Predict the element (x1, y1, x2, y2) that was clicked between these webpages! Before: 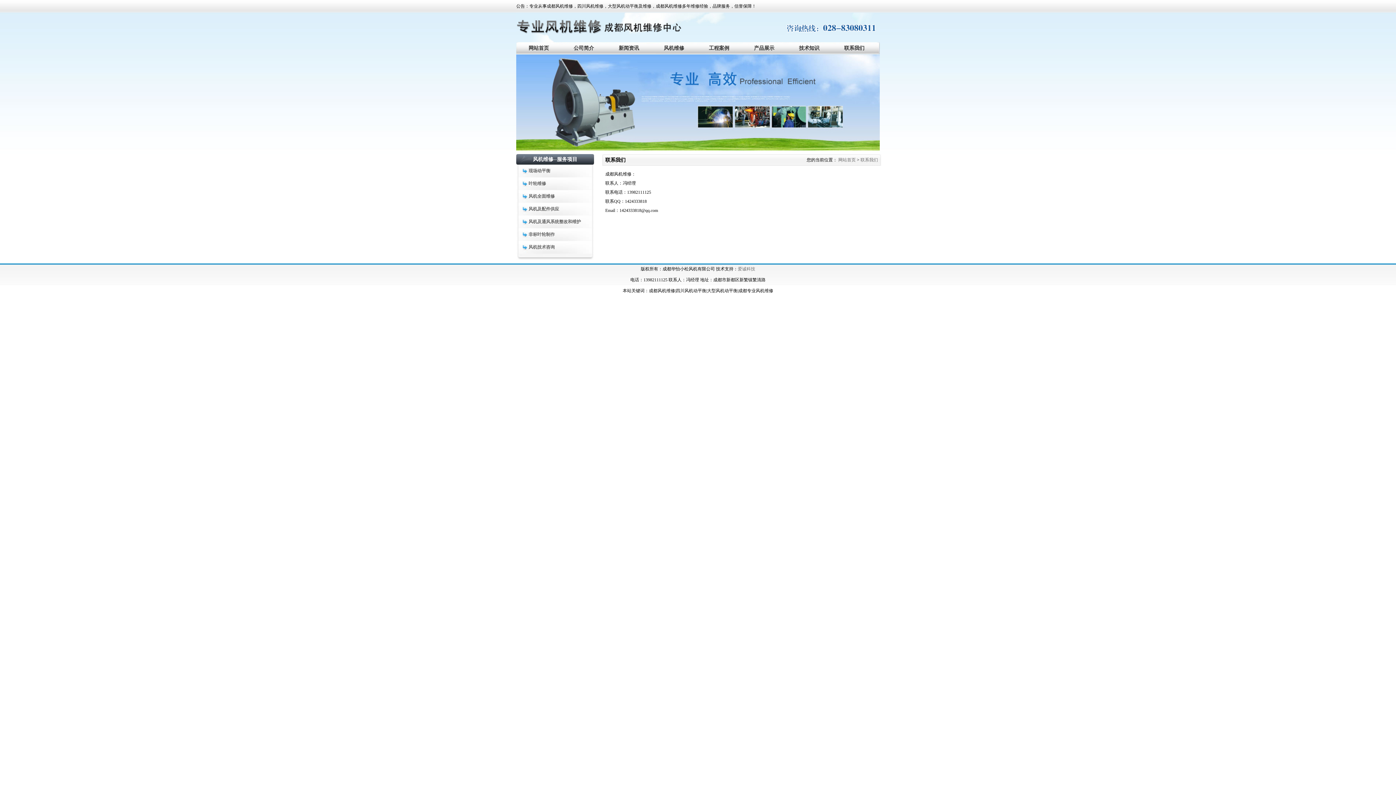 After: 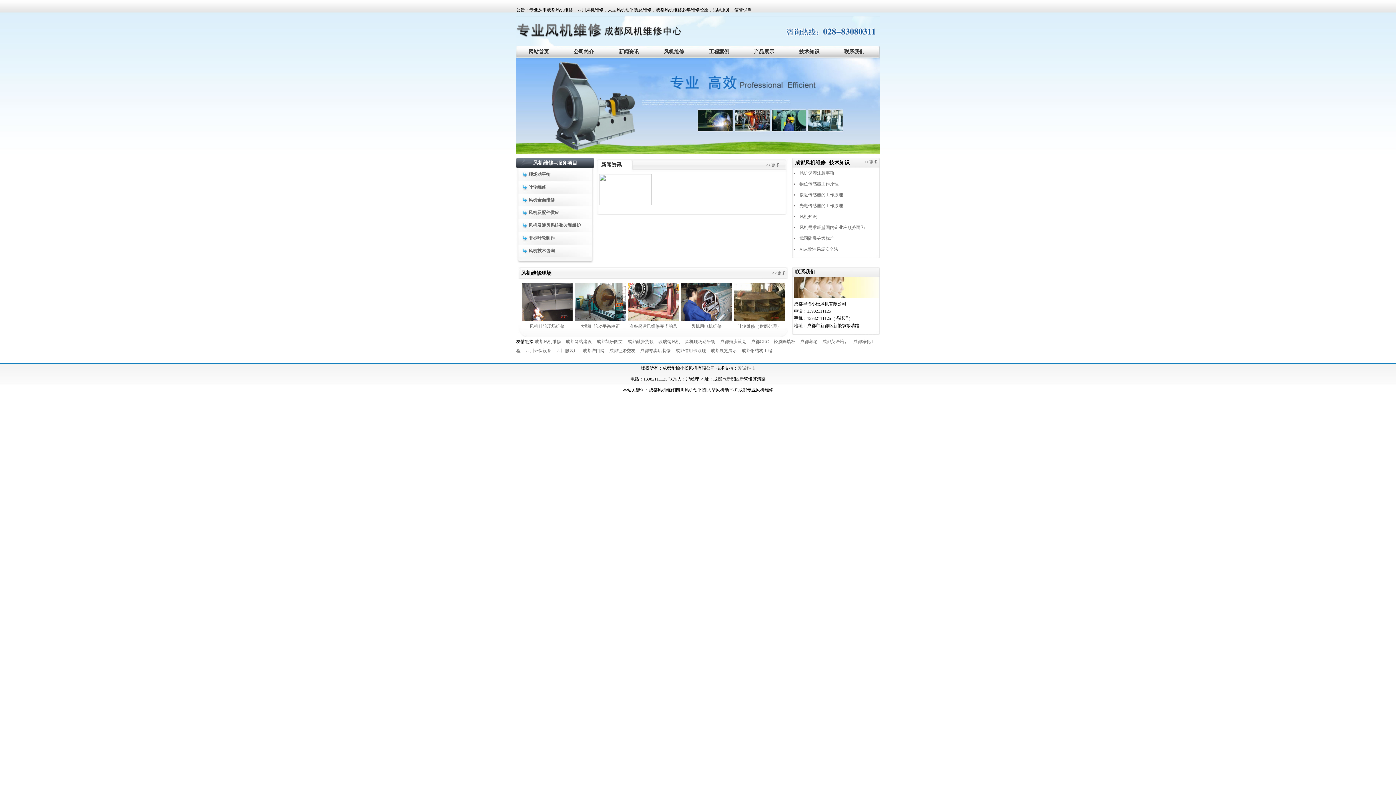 Action: label: 网站首页 bbox: (838, 157, 856, 162)